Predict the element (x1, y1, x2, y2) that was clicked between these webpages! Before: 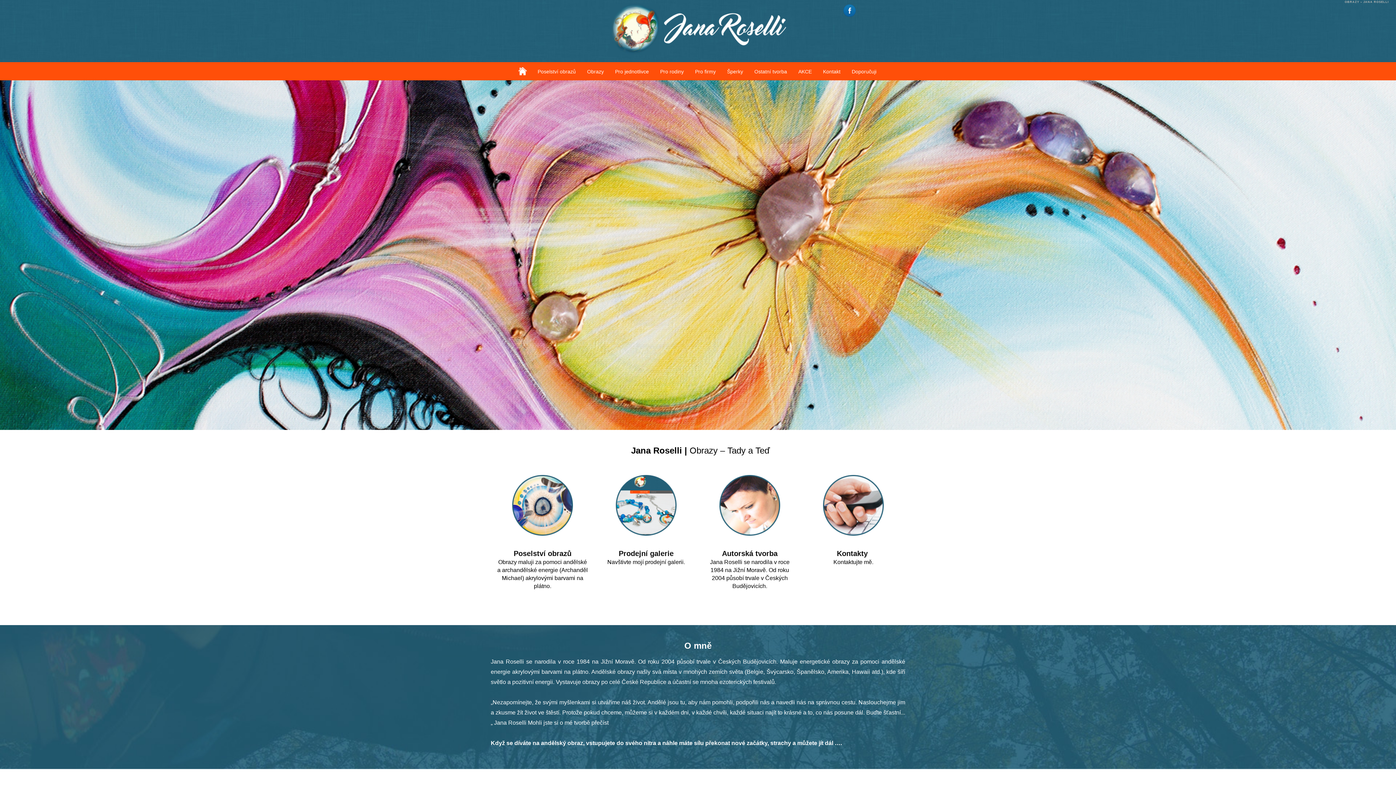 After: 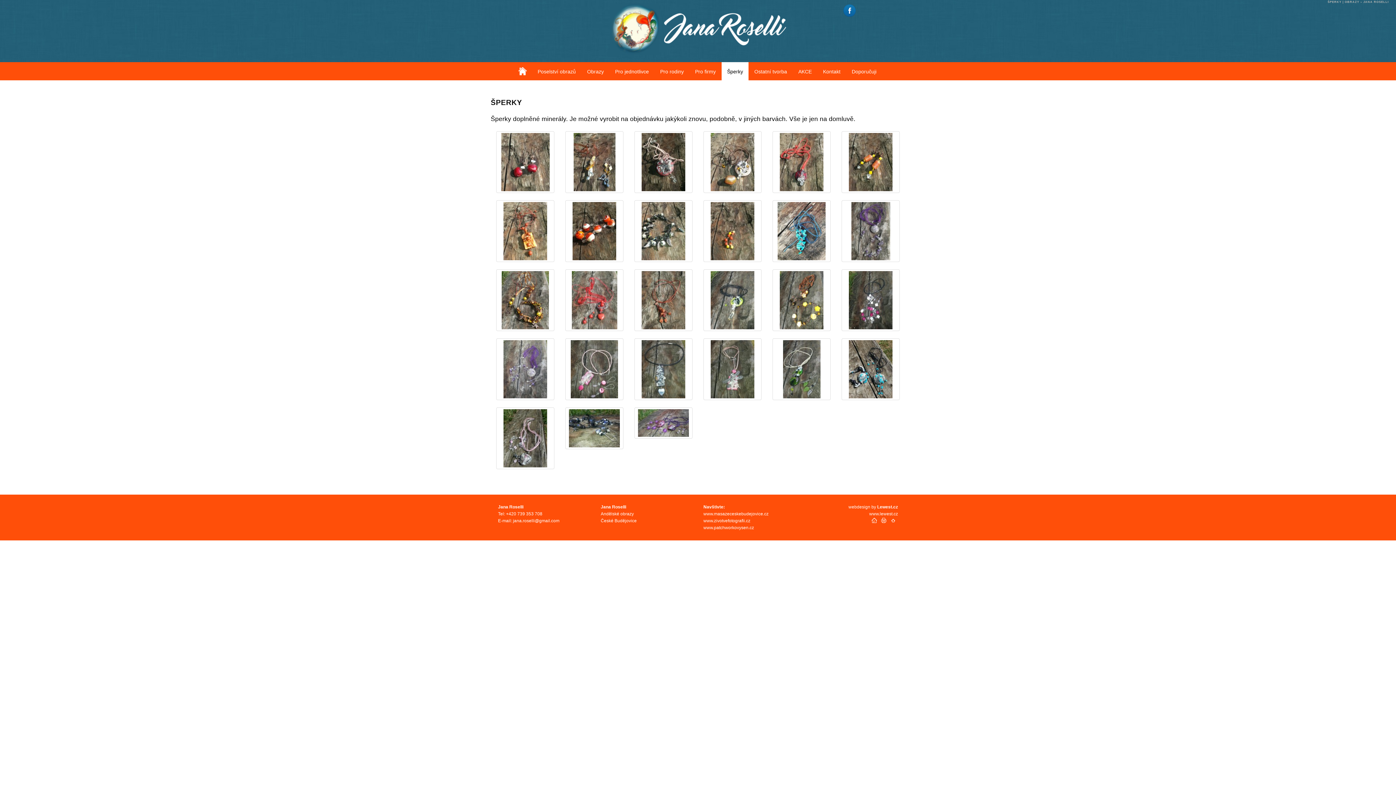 Action: label: Šperky bbox: (721, 62, 748, 80)